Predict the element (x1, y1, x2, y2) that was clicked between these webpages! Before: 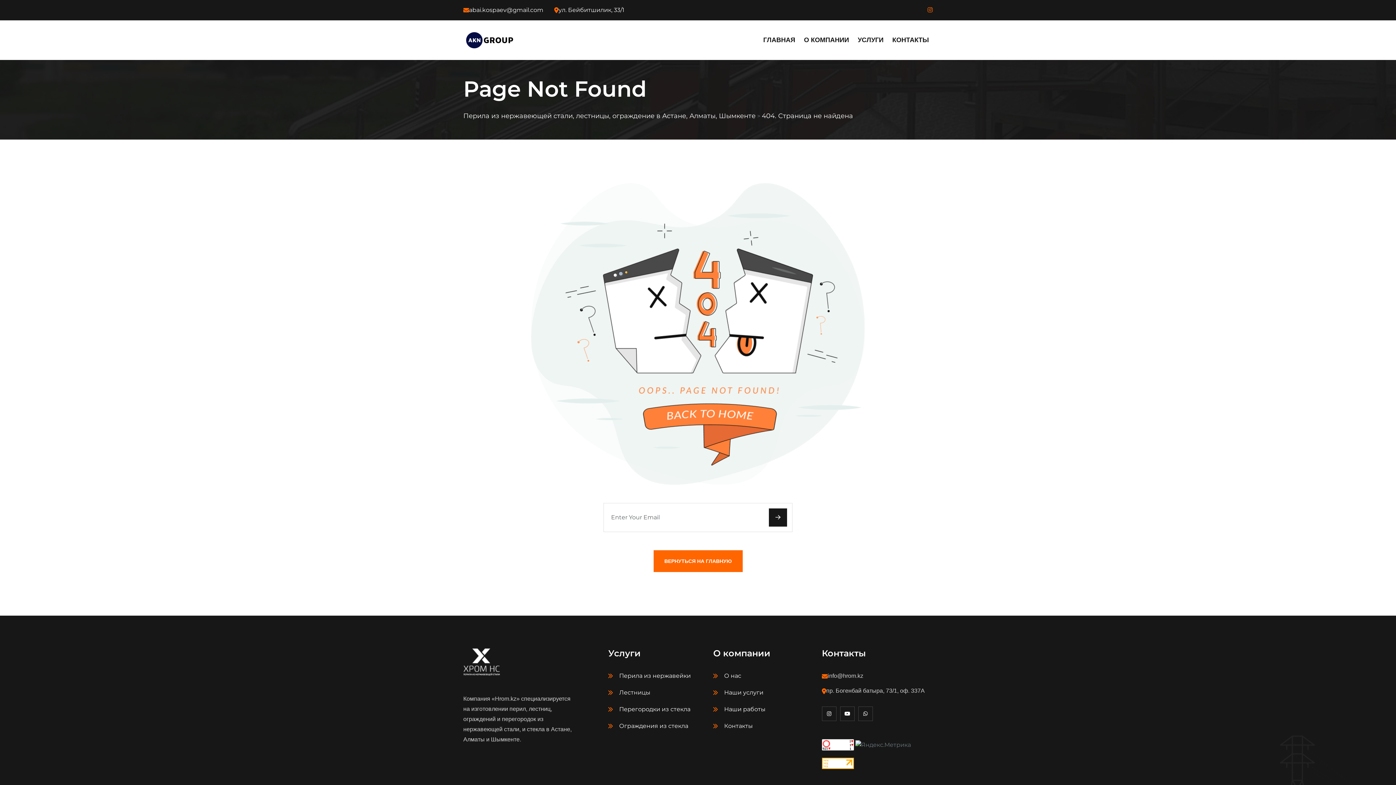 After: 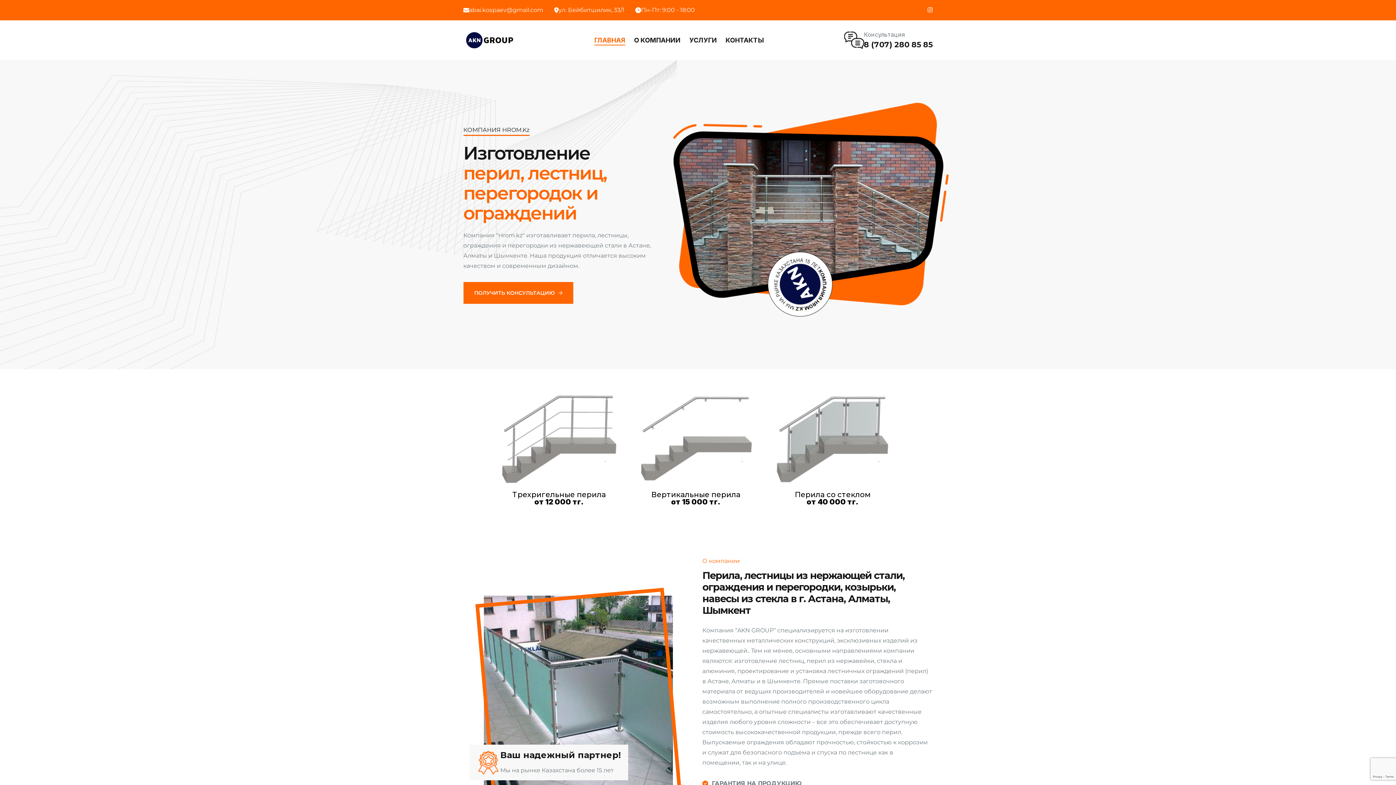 Action: bbox: (769, 508, 787, 526)